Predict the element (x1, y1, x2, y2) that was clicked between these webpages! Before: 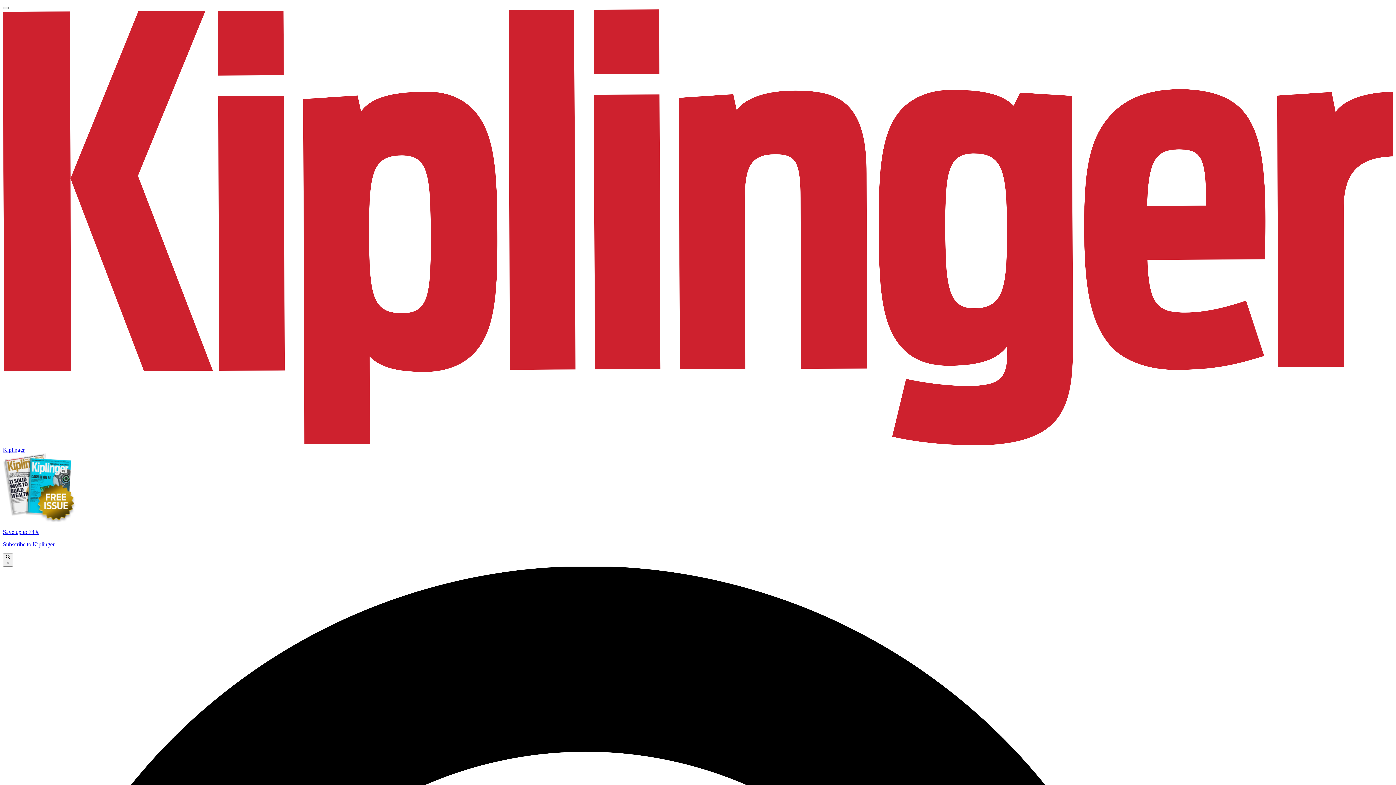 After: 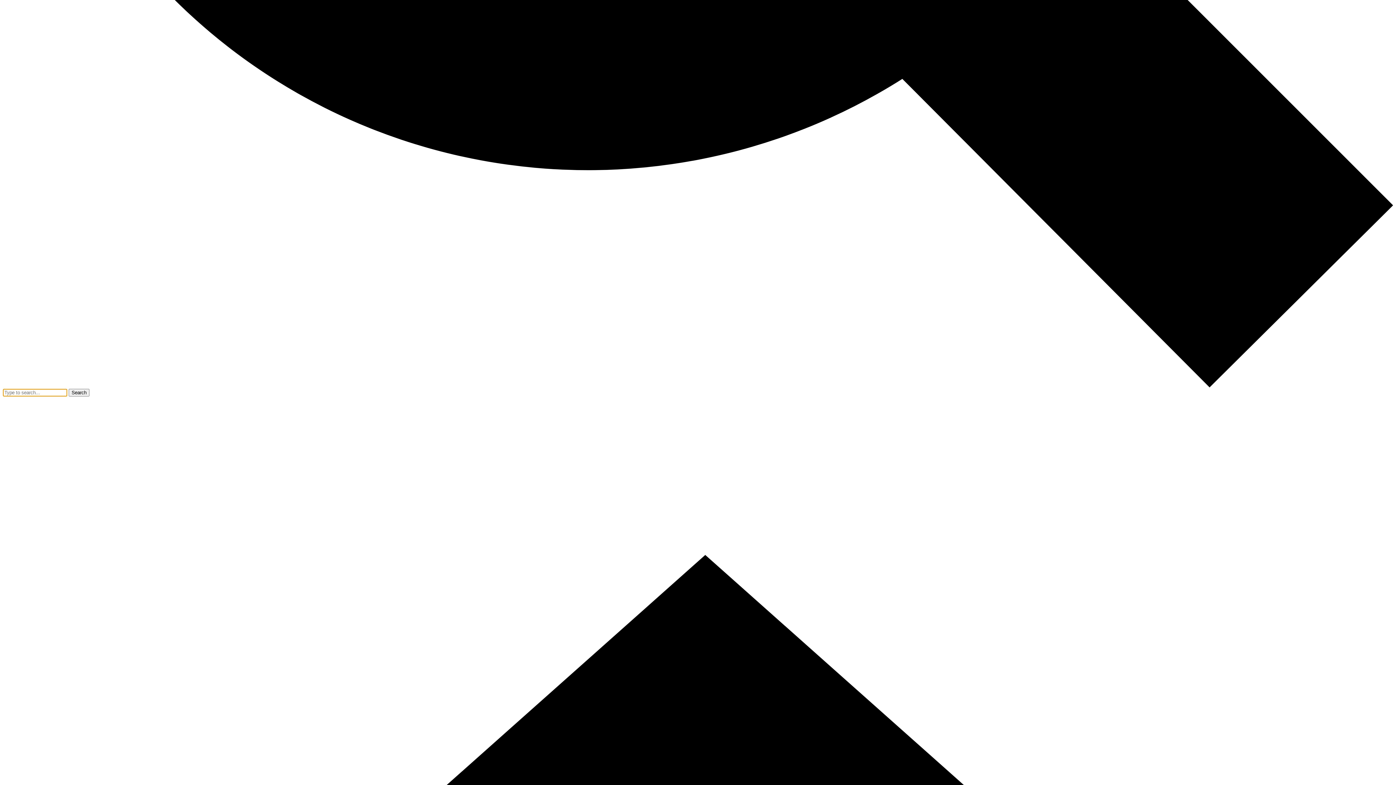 Action: bbox: (2, 553, 13, 566) label:  ×